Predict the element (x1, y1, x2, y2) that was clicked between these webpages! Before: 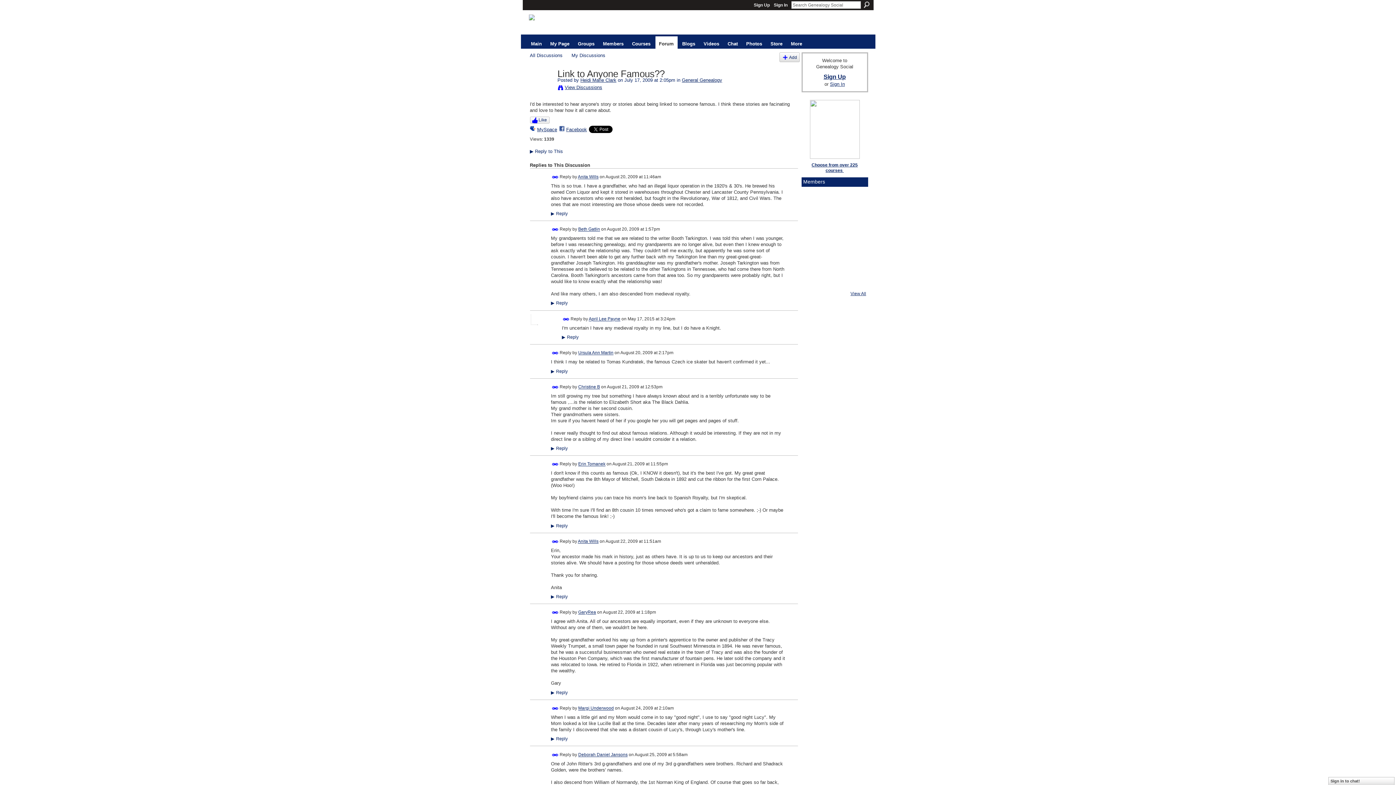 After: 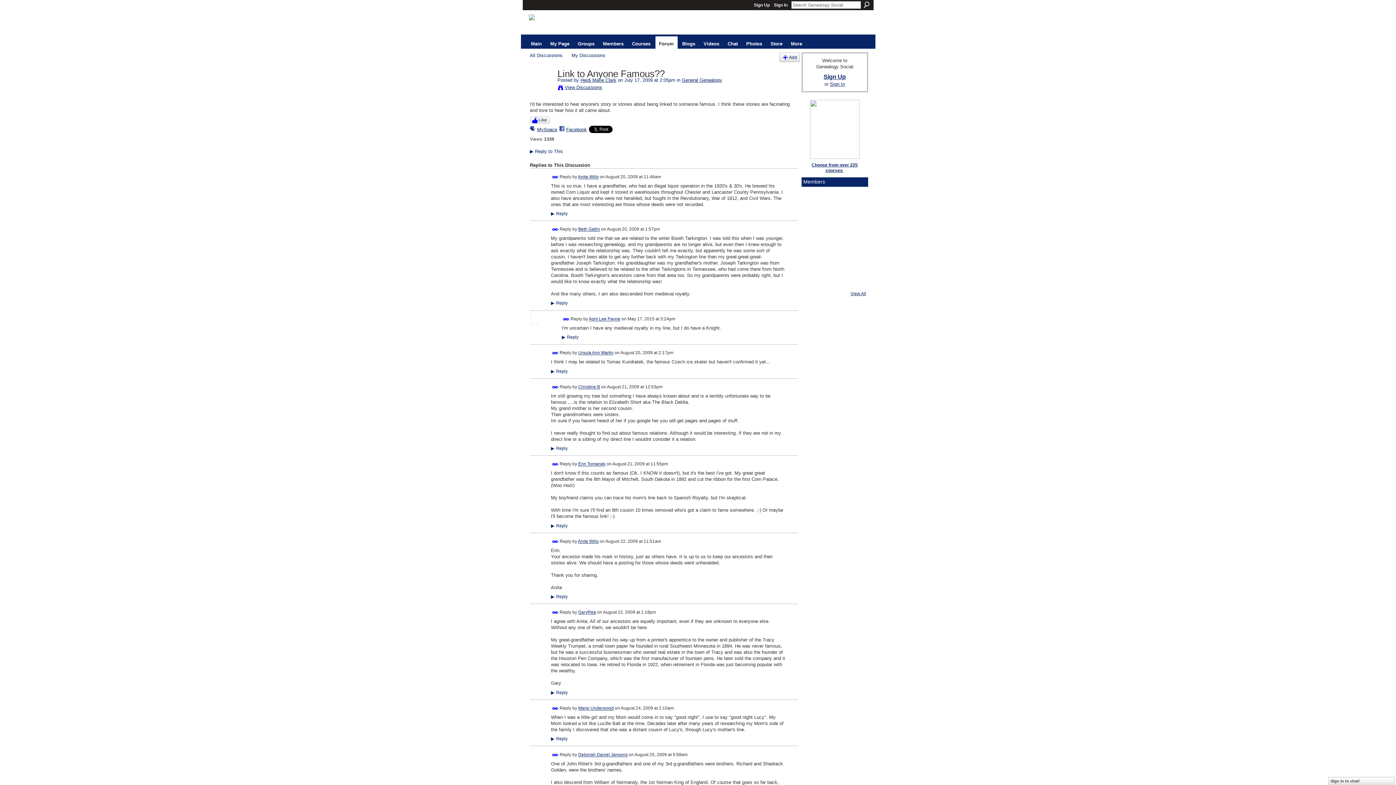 Action: bbox: (616, 77, 682, 83) label:  on July 17, 2009 at 2:05pm in 